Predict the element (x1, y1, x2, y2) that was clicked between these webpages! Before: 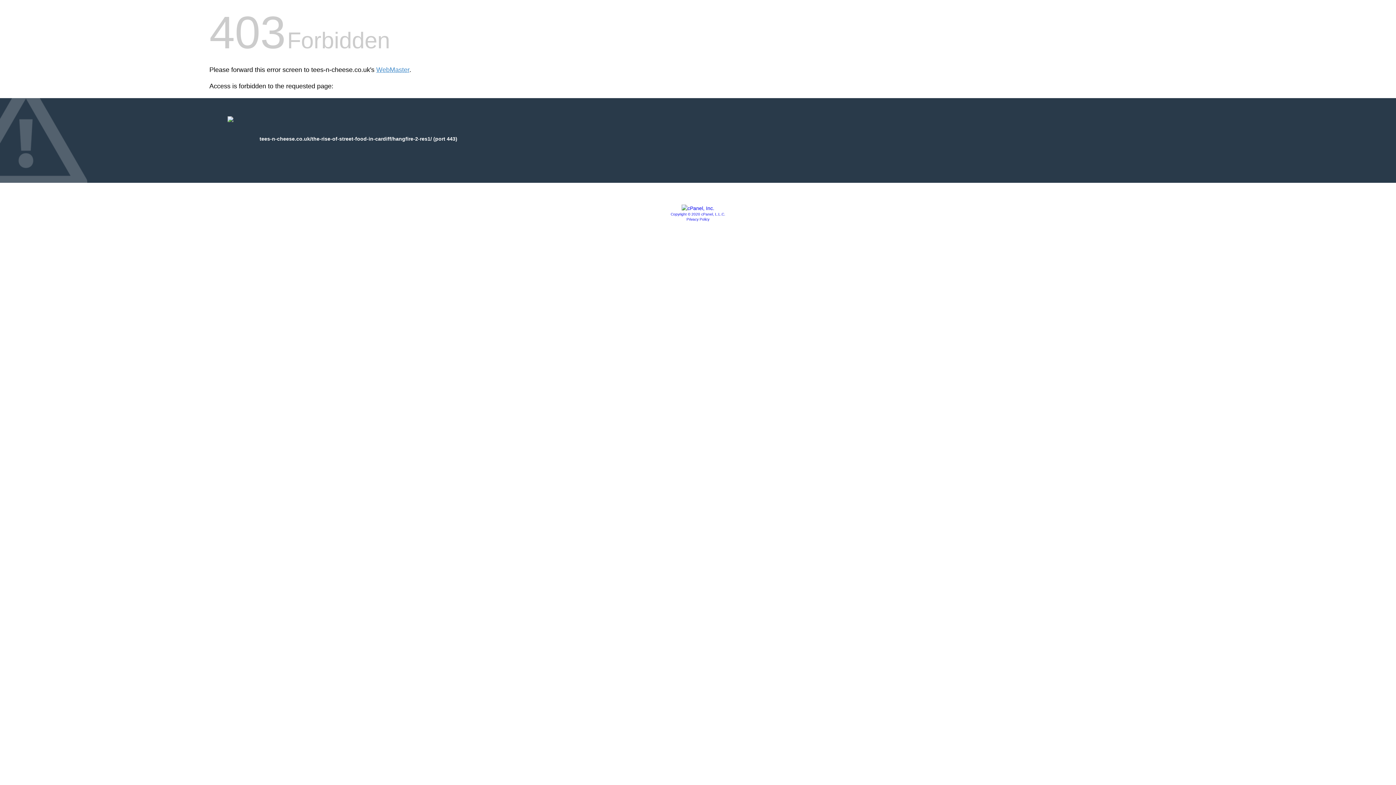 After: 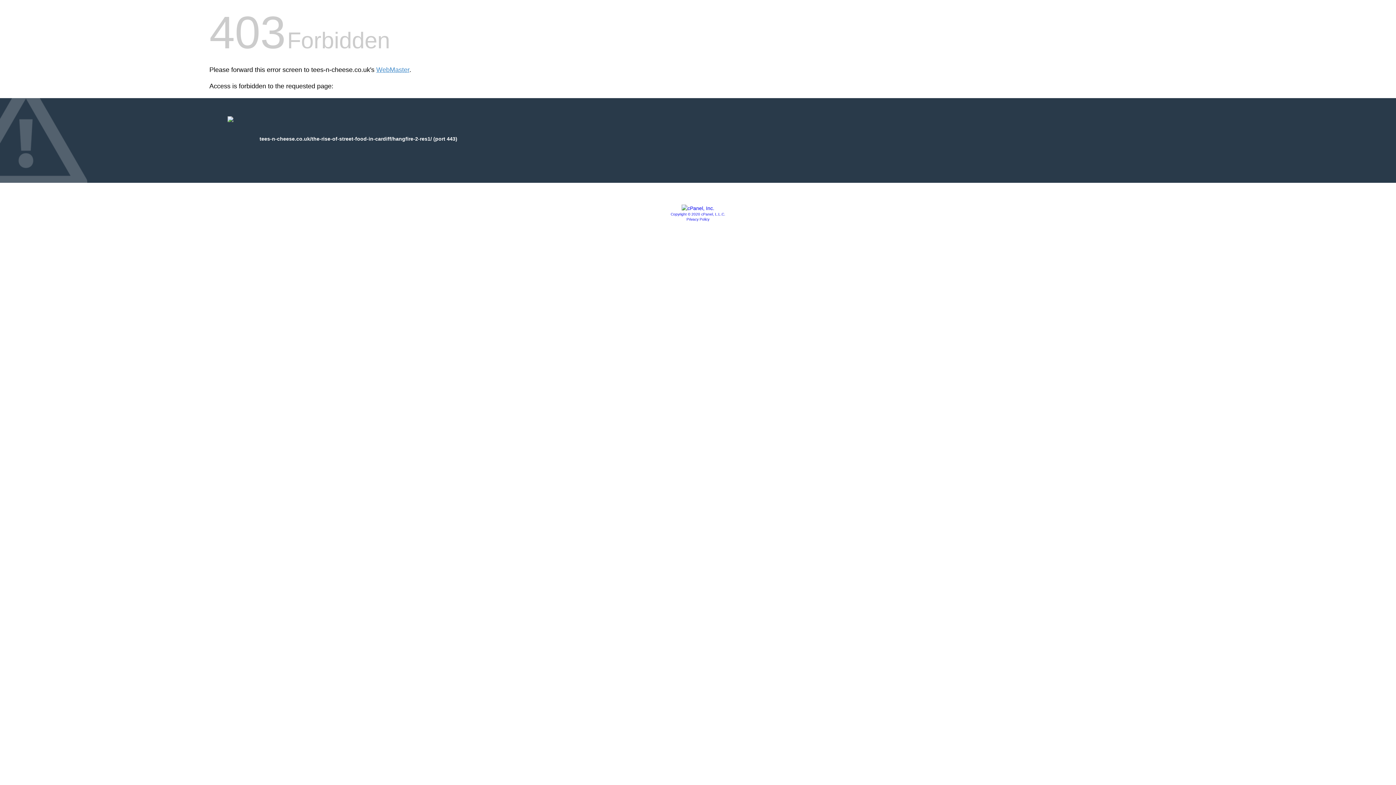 Action: bbox: (686, 217, 709, 221) label: Privacy Policy